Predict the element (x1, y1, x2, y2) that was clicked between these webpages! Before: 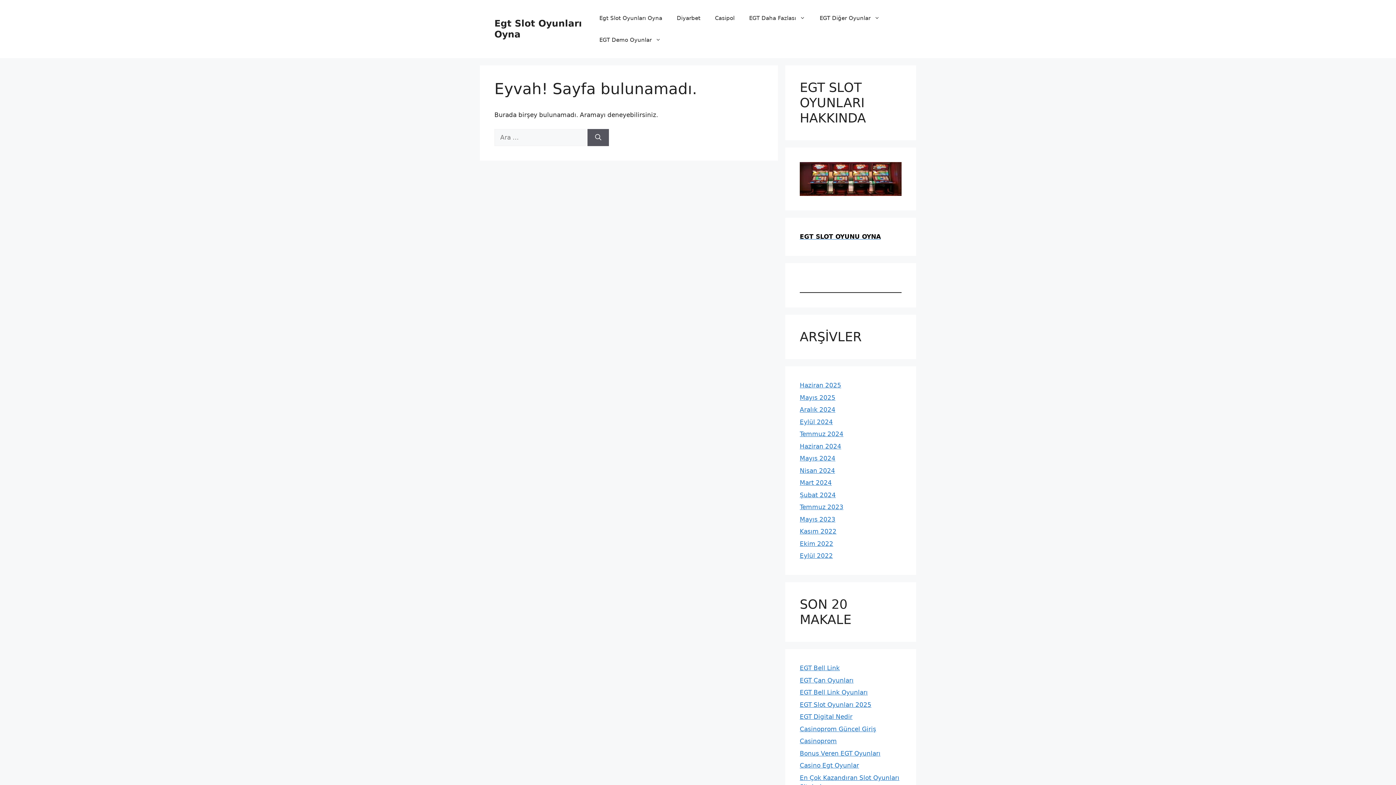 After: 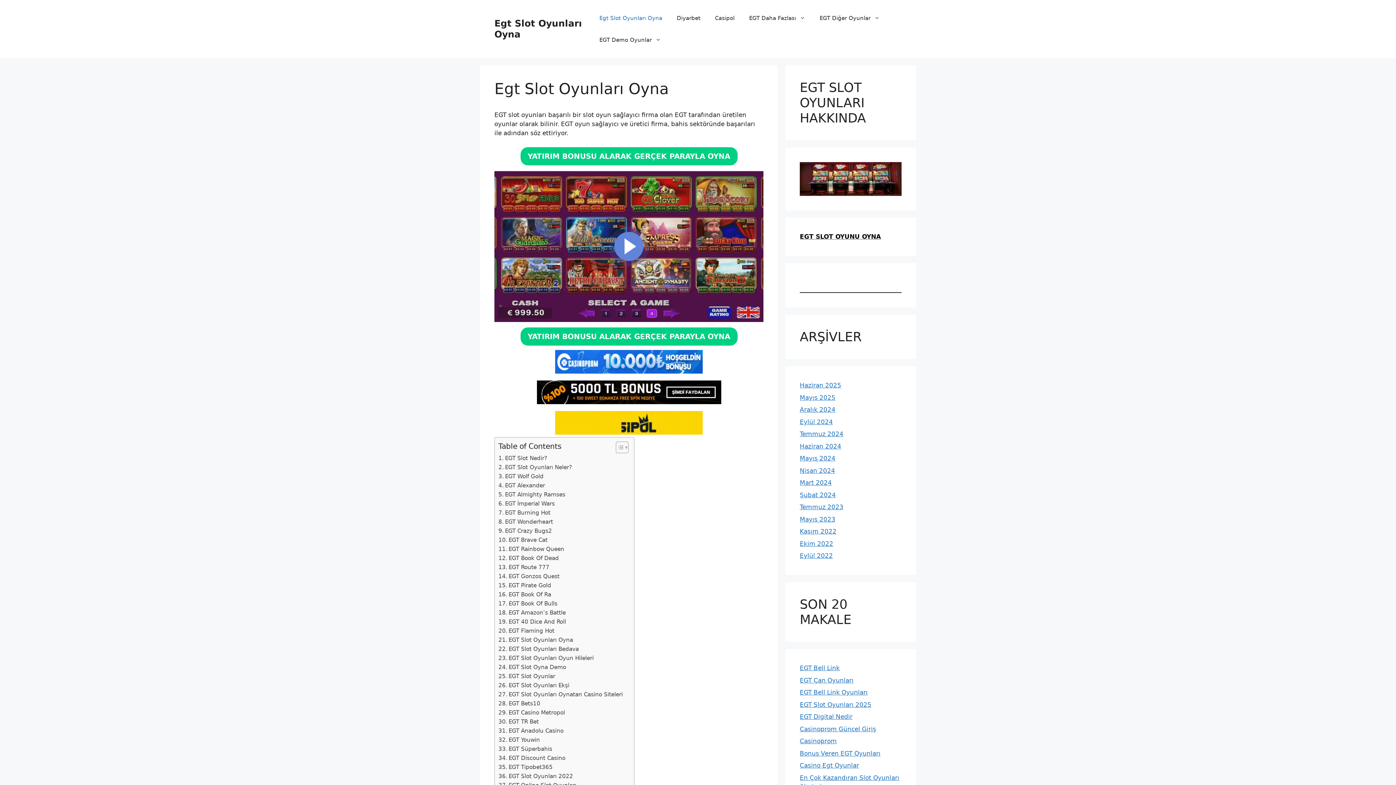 Action: bbox: (800, 467, 835, 474) label: Nisan 2024